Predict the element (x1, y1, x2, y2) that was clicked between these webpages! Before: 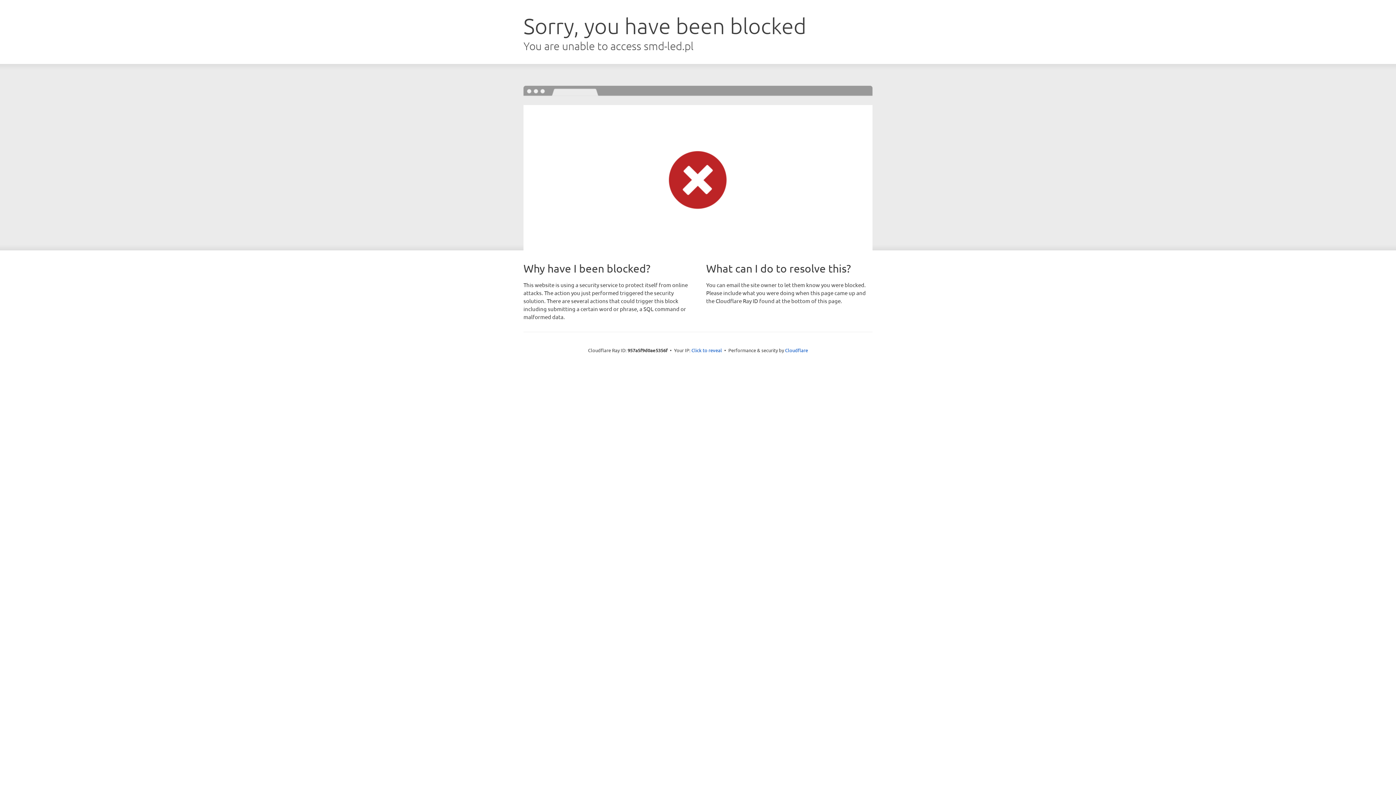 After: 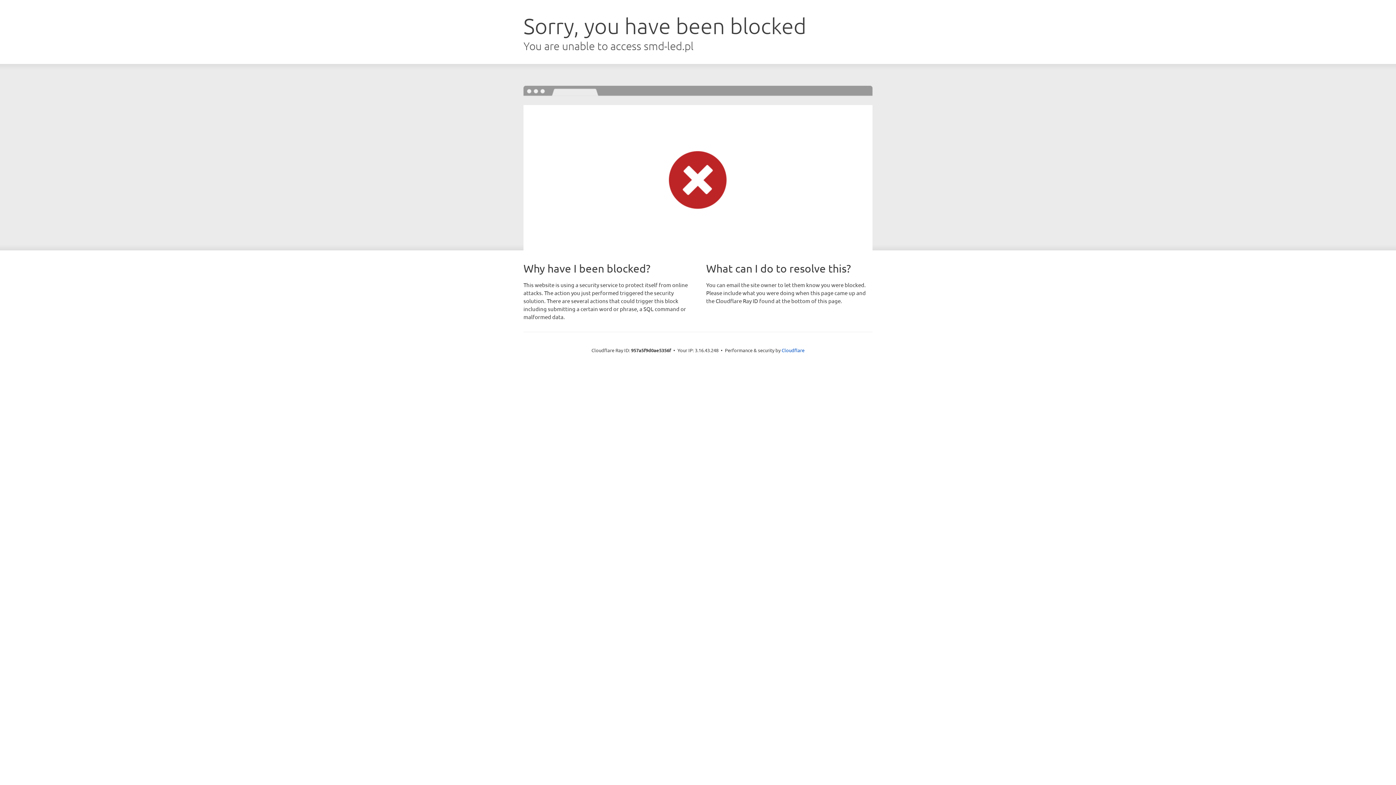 Action: label: Click to reveal bbox: (691, 346, 722, 353)